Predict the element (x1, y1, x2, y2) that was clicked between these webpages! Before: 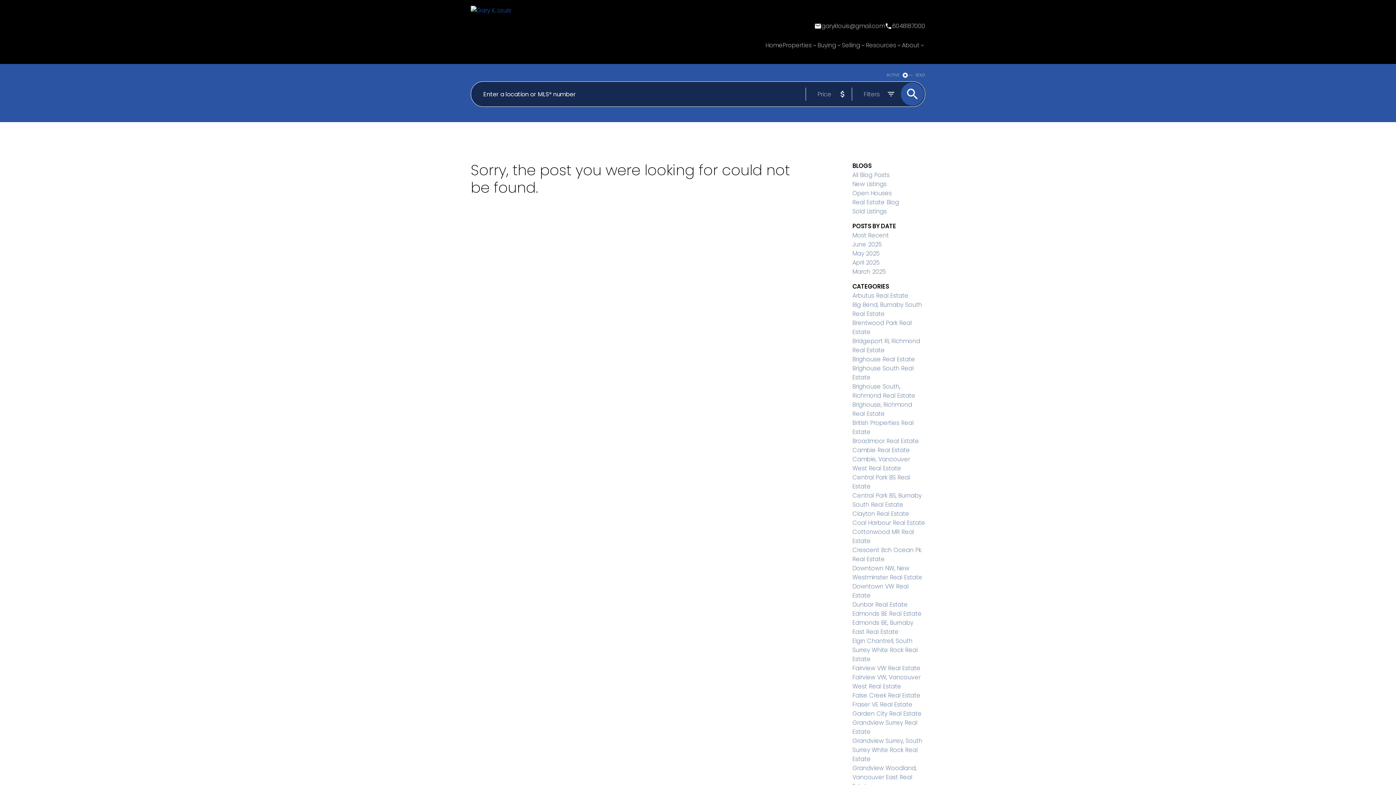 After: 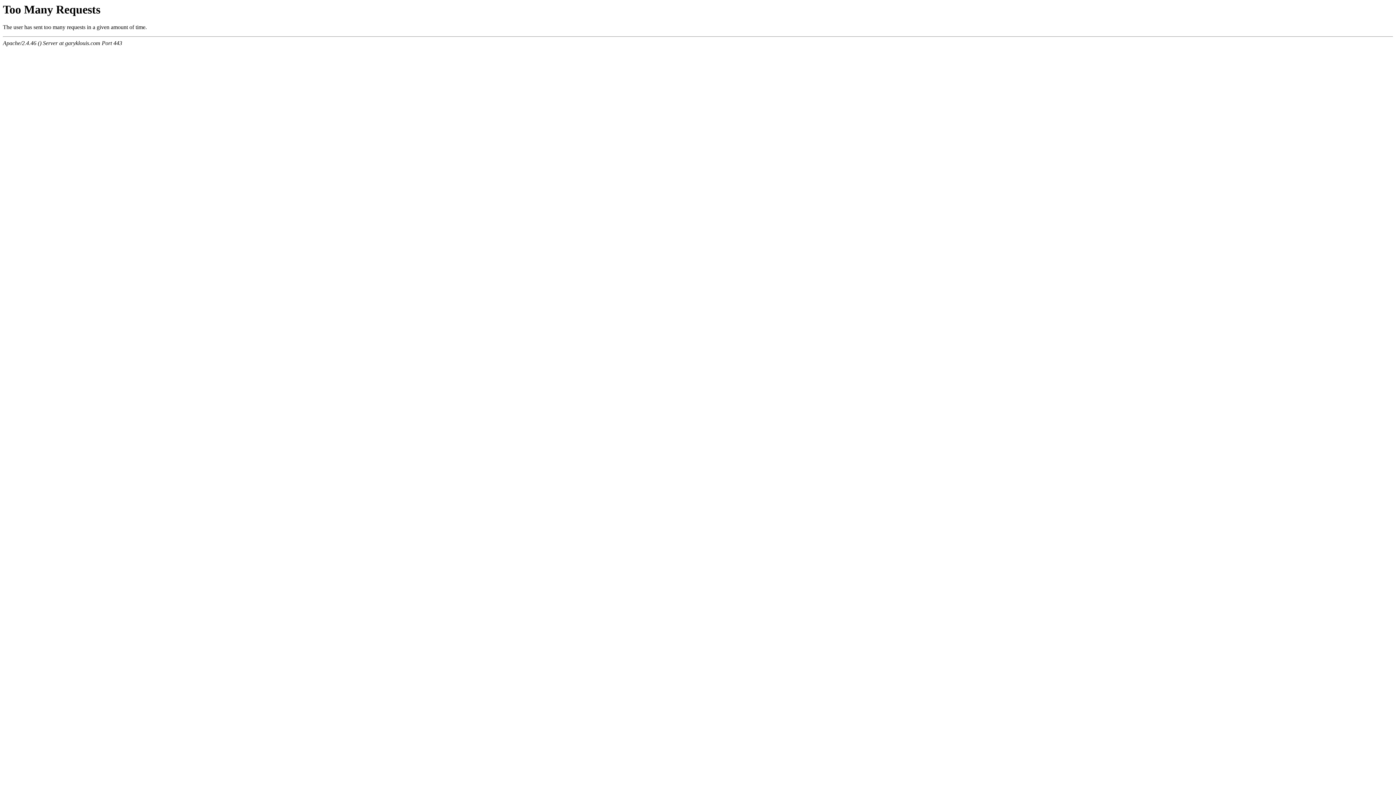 Action: bbox: (470, 0, 598, 64)